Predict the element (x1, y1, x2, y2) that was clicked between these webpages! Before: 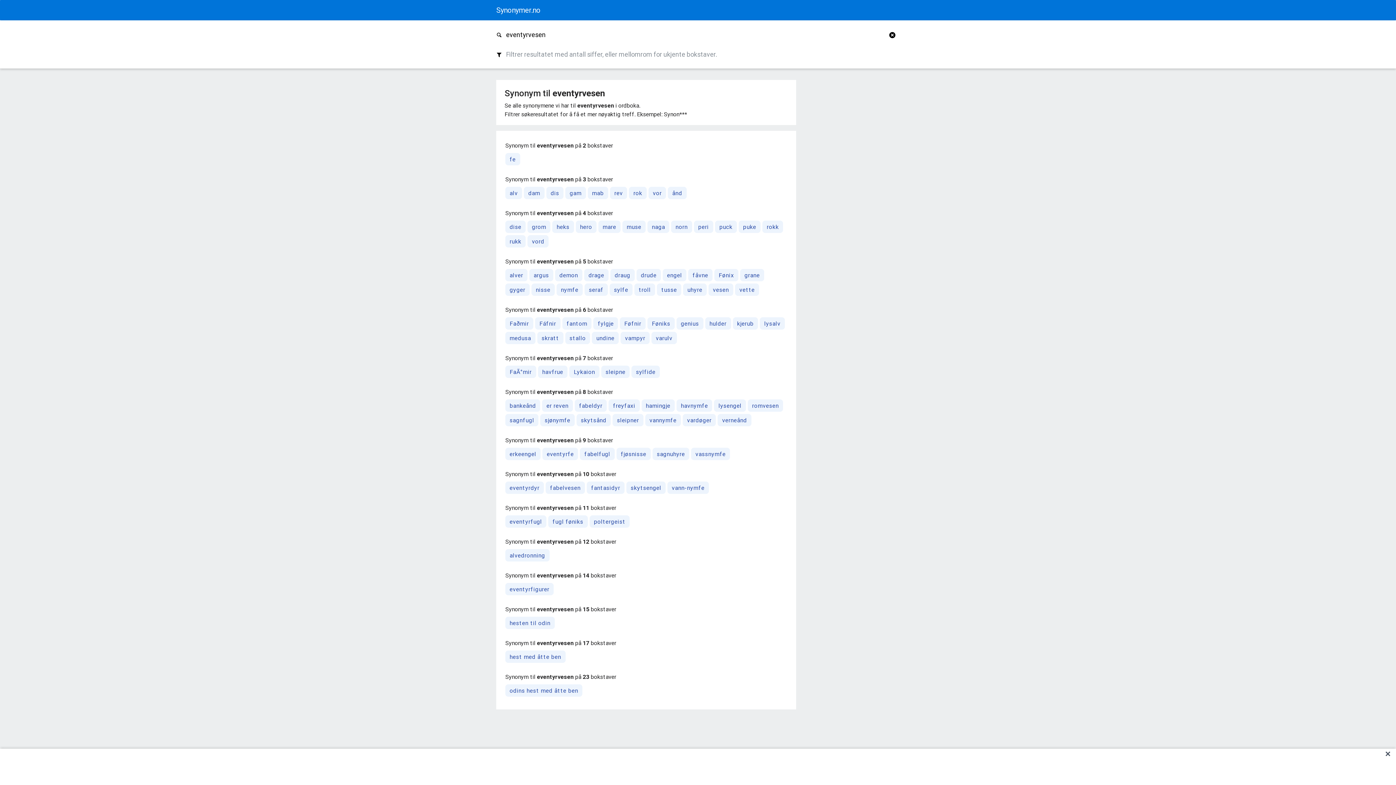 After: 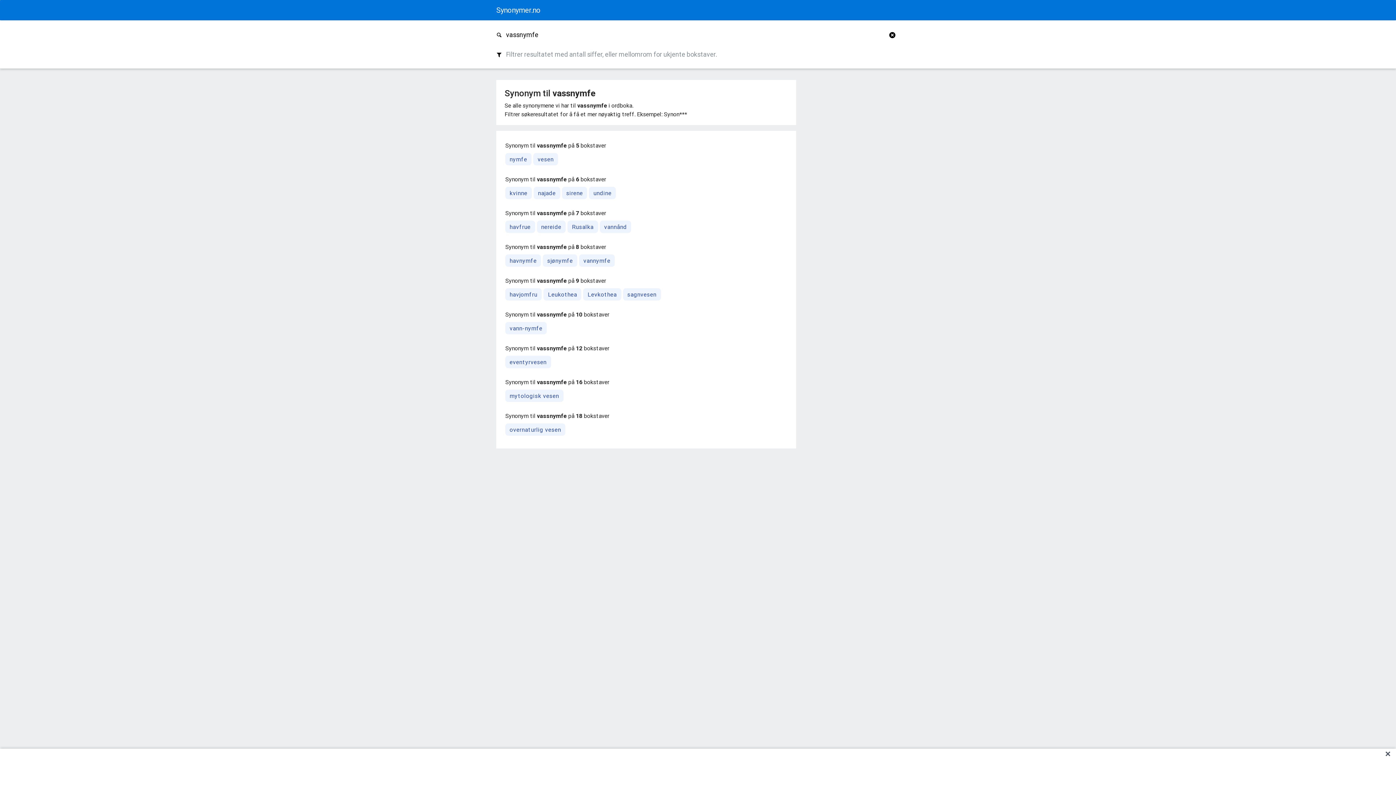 Action: bbox: (691, 448, 730, 460) label: vassnymfe